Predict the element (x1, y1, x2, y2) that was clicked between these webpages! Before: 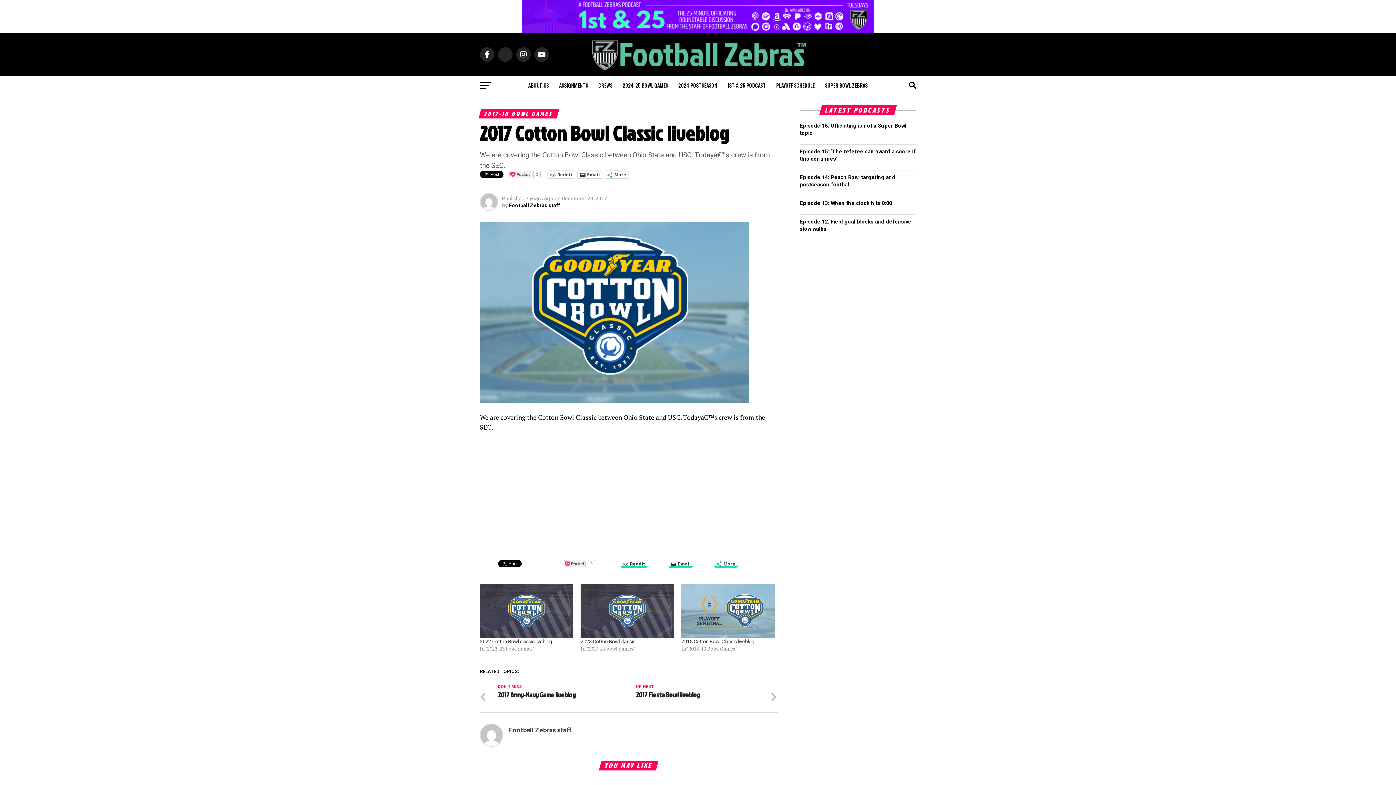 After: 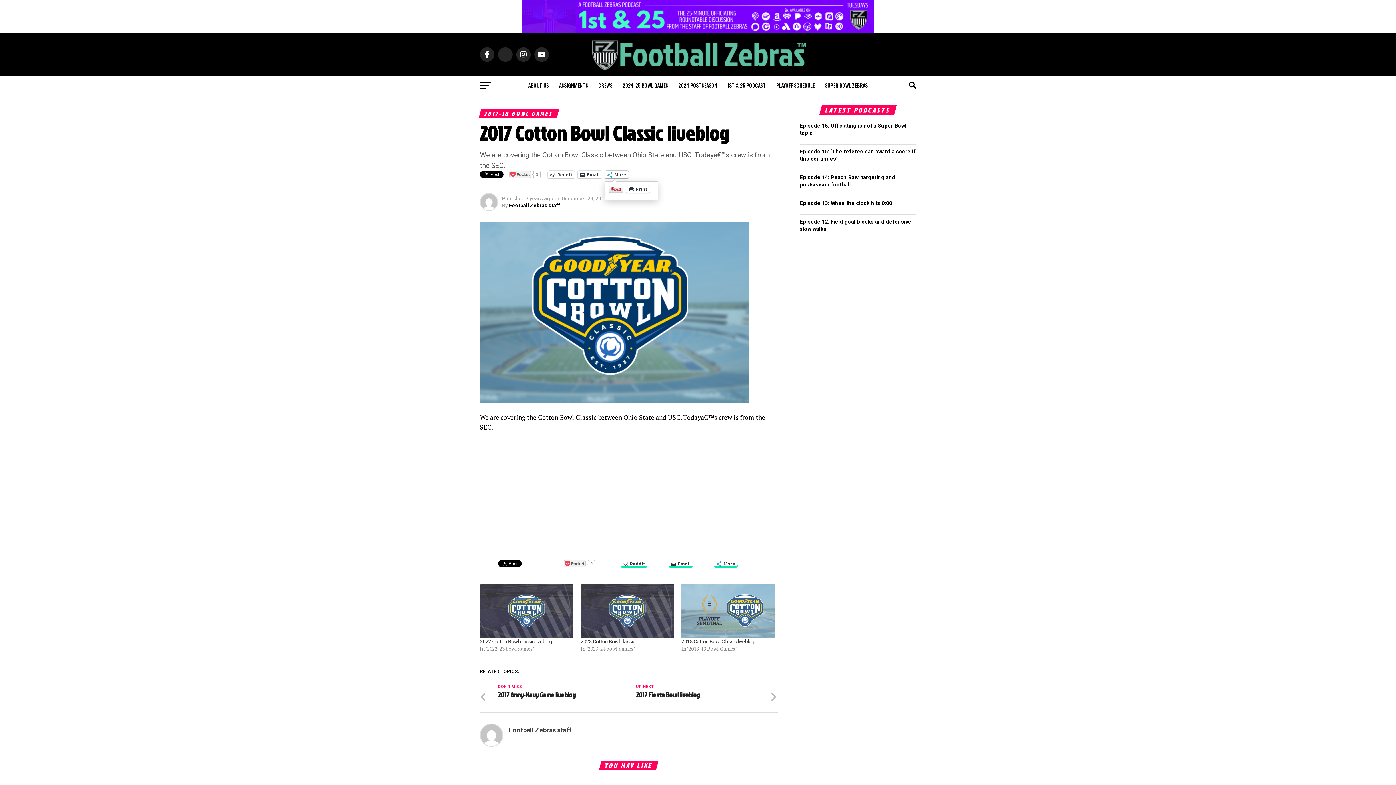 Action: label: More bbox: (605, 170, 628, 178)